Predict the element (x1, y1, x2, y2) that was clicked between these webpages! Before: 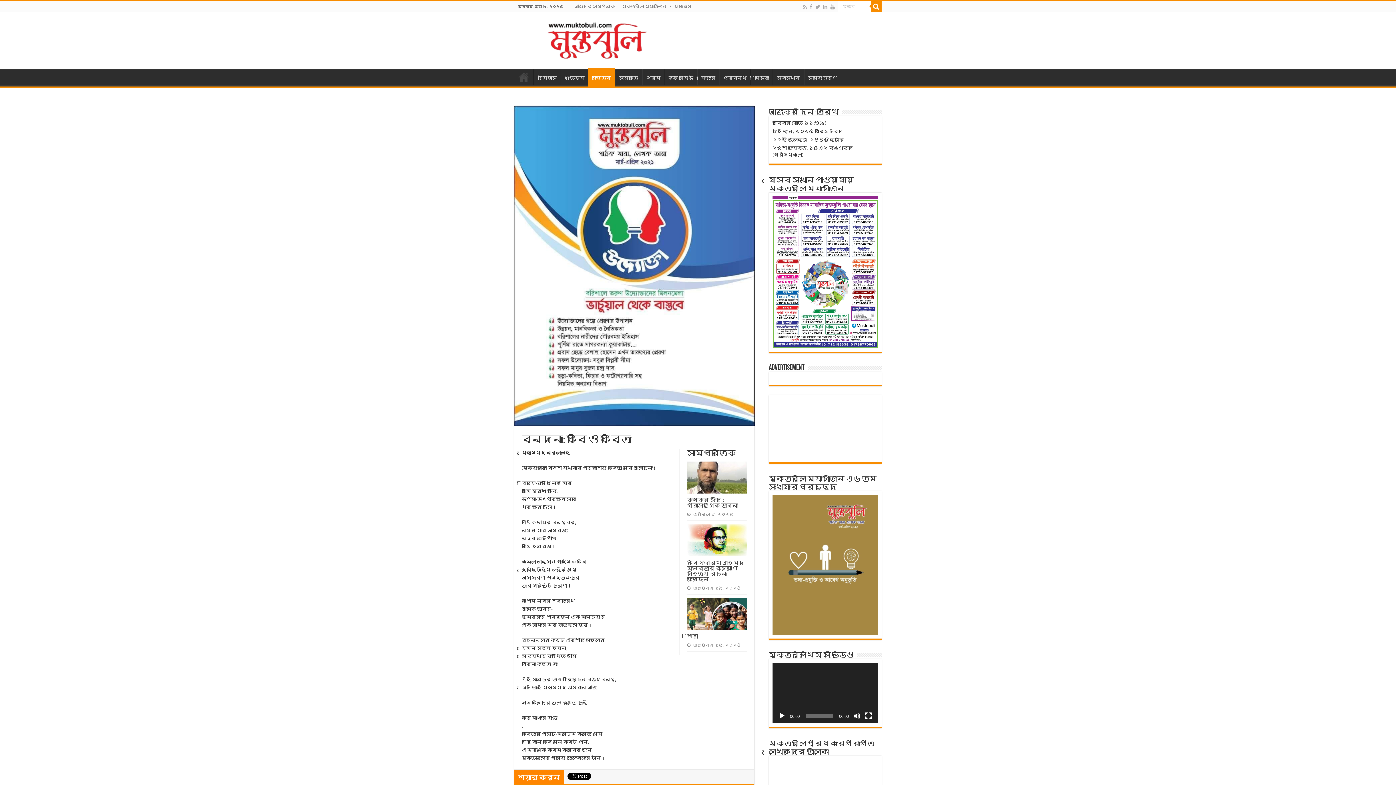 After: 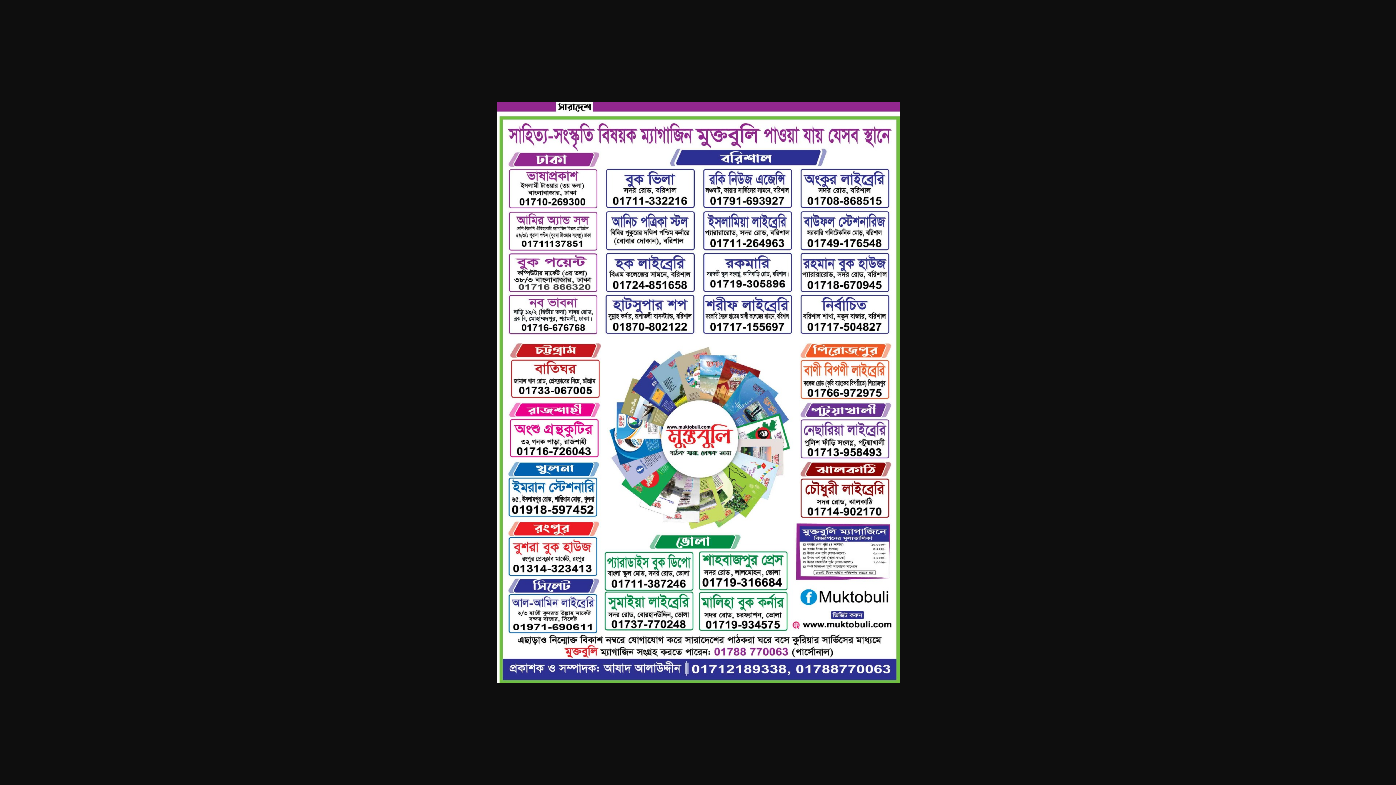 Action: bbox: (772, 269, 878, 274)